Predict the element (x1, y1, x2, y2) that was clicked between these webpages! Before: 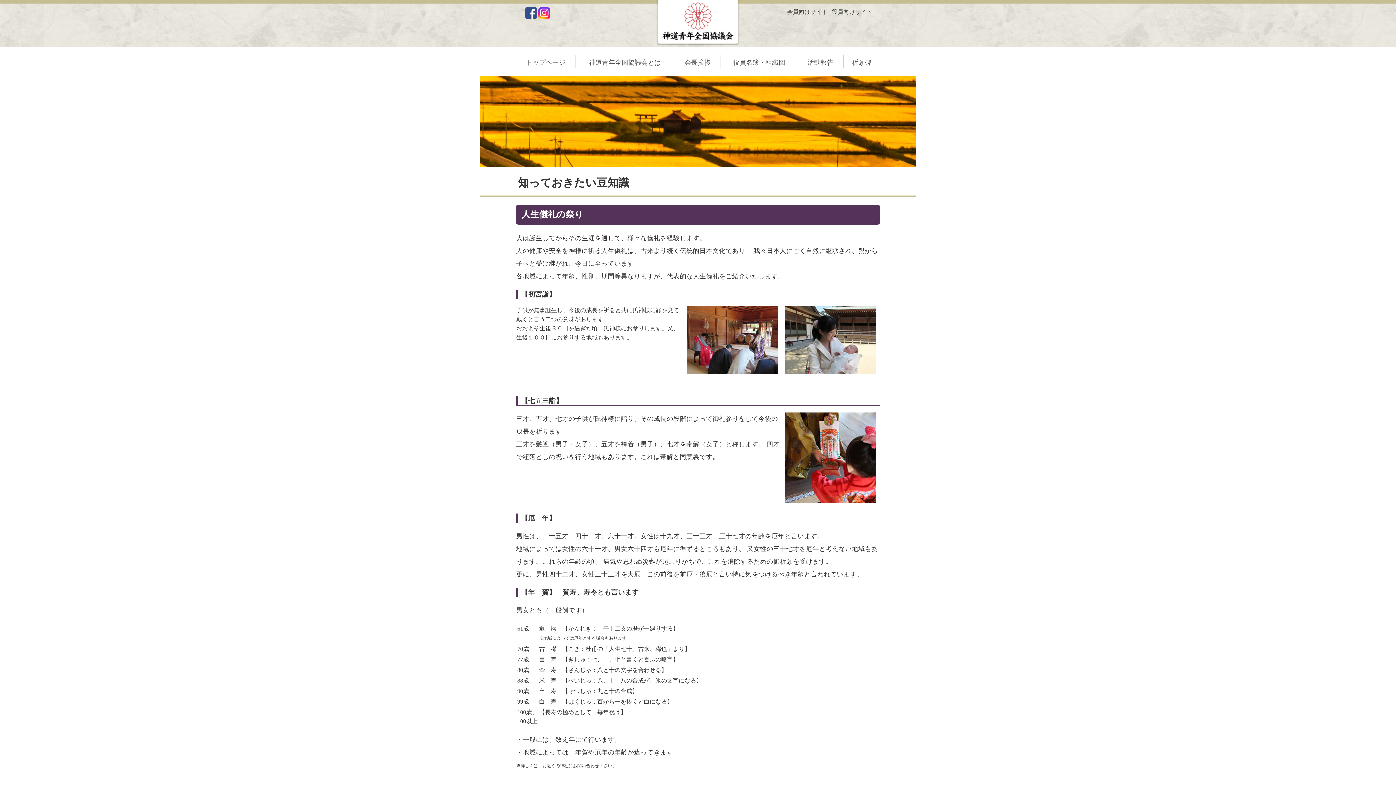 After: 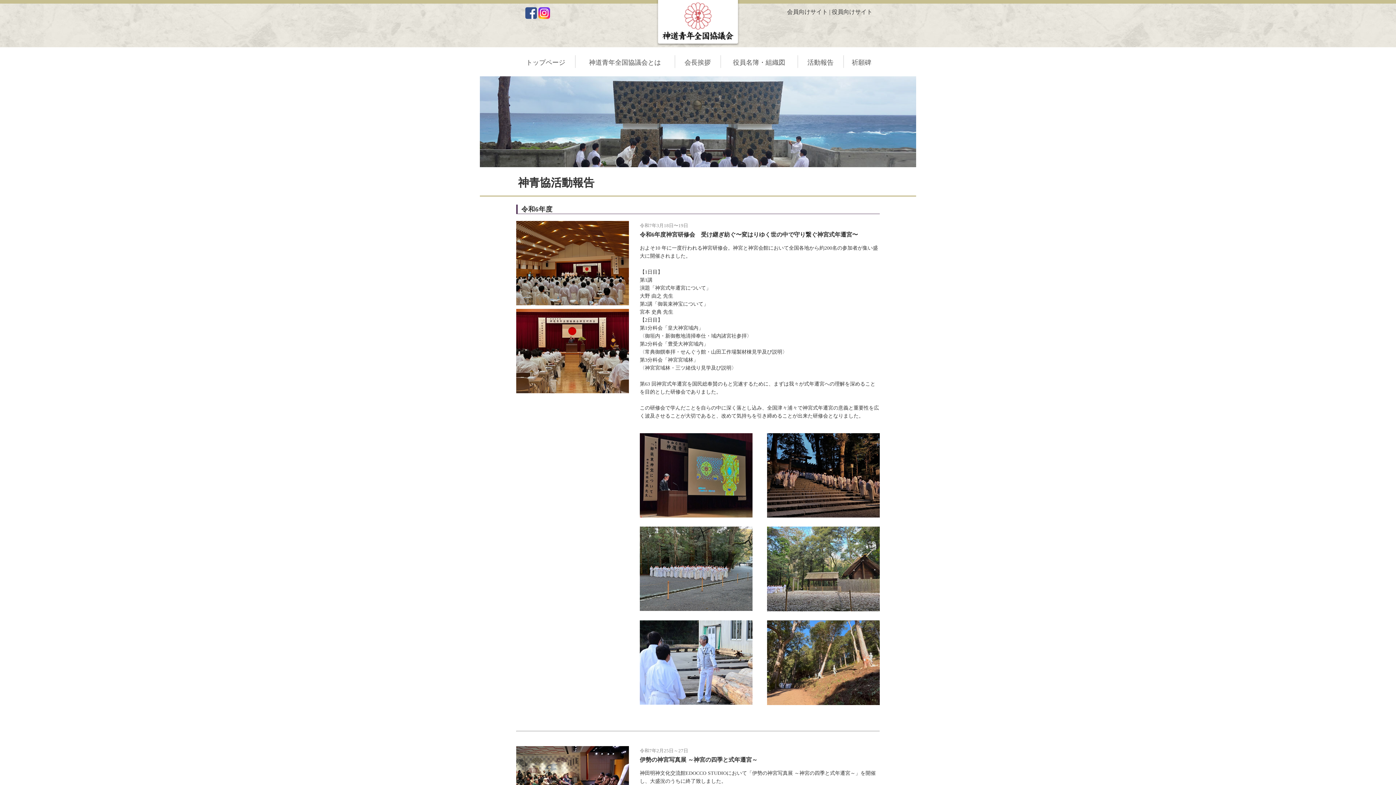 Action: label: 活動報告 bbox: (797, 47, 843, 76)